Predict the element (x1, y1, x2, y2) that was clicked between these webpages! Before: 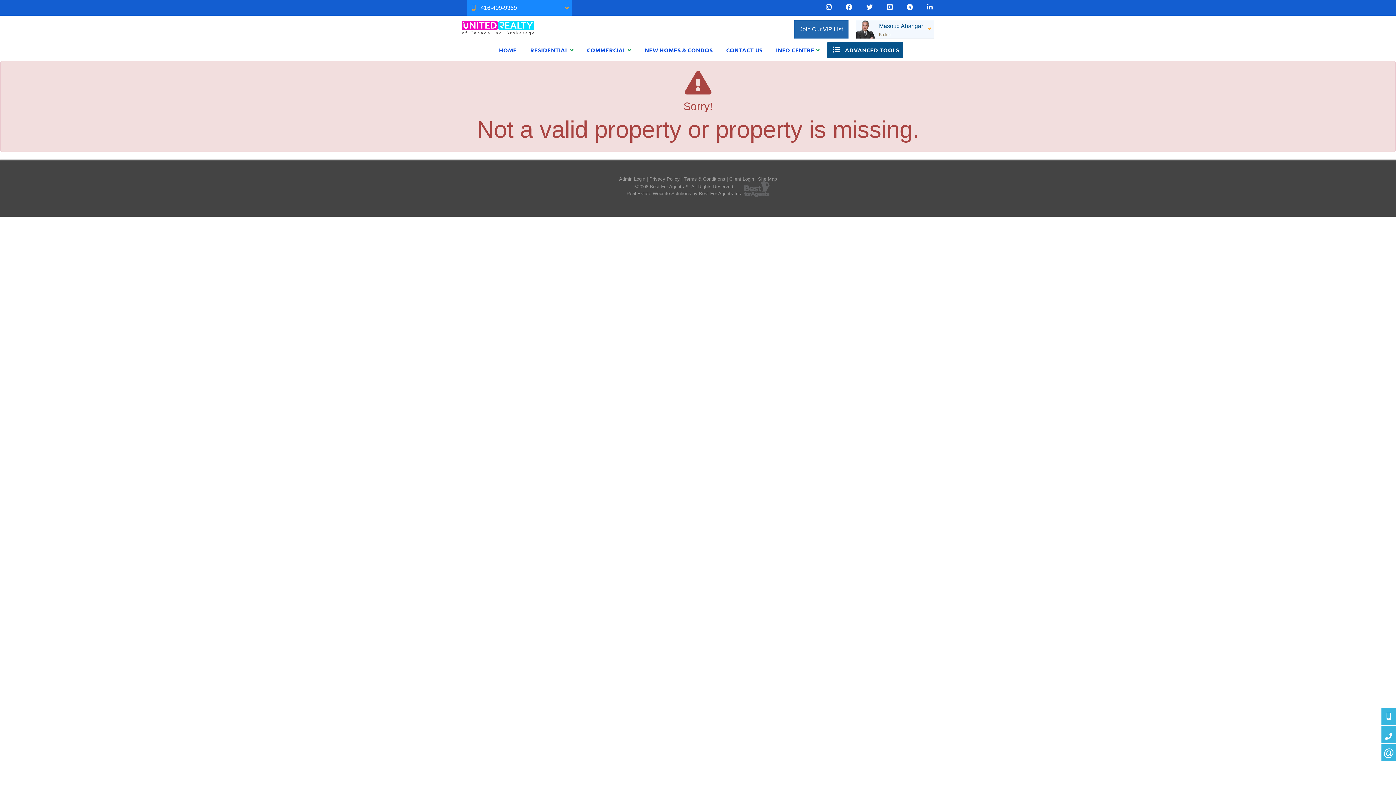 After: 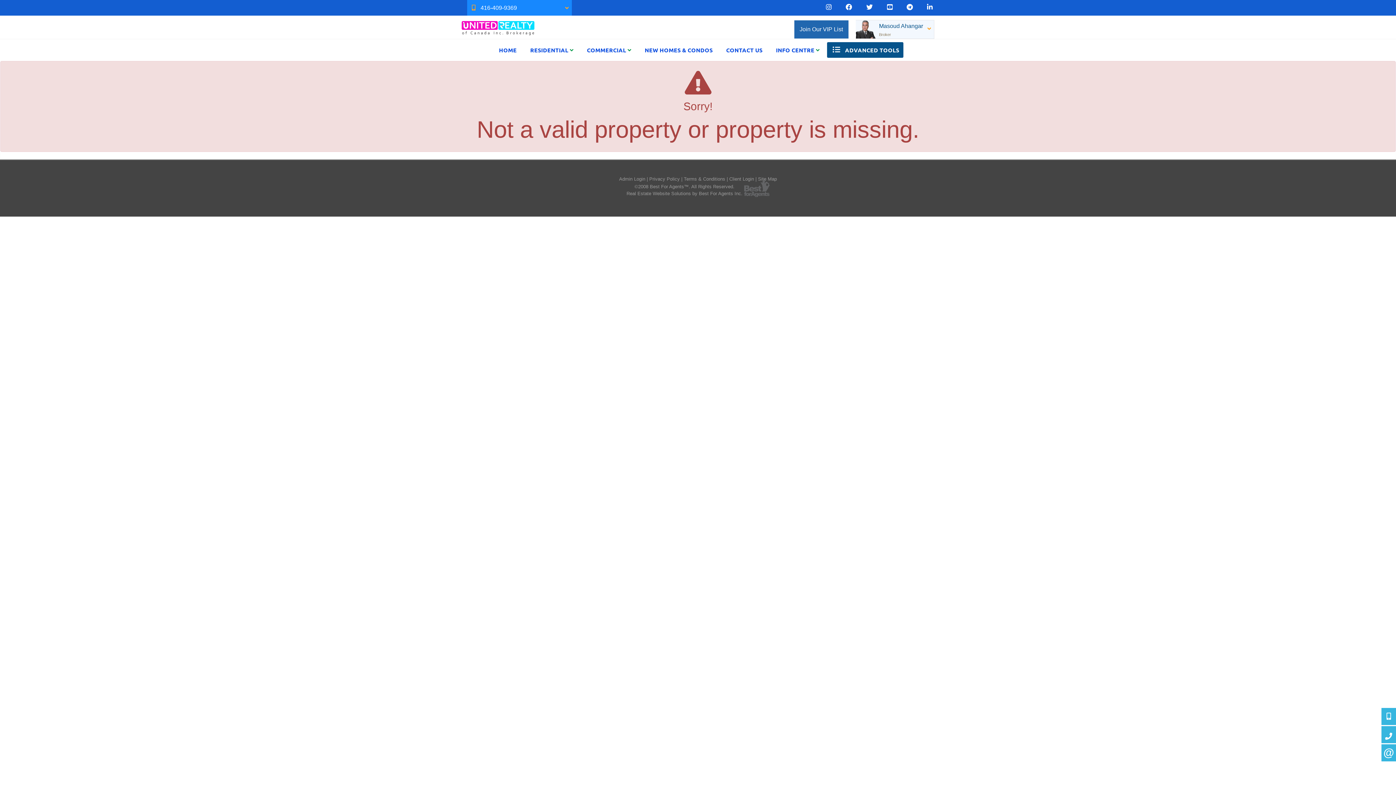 Action: bbox: (925, 2, 934, 12)